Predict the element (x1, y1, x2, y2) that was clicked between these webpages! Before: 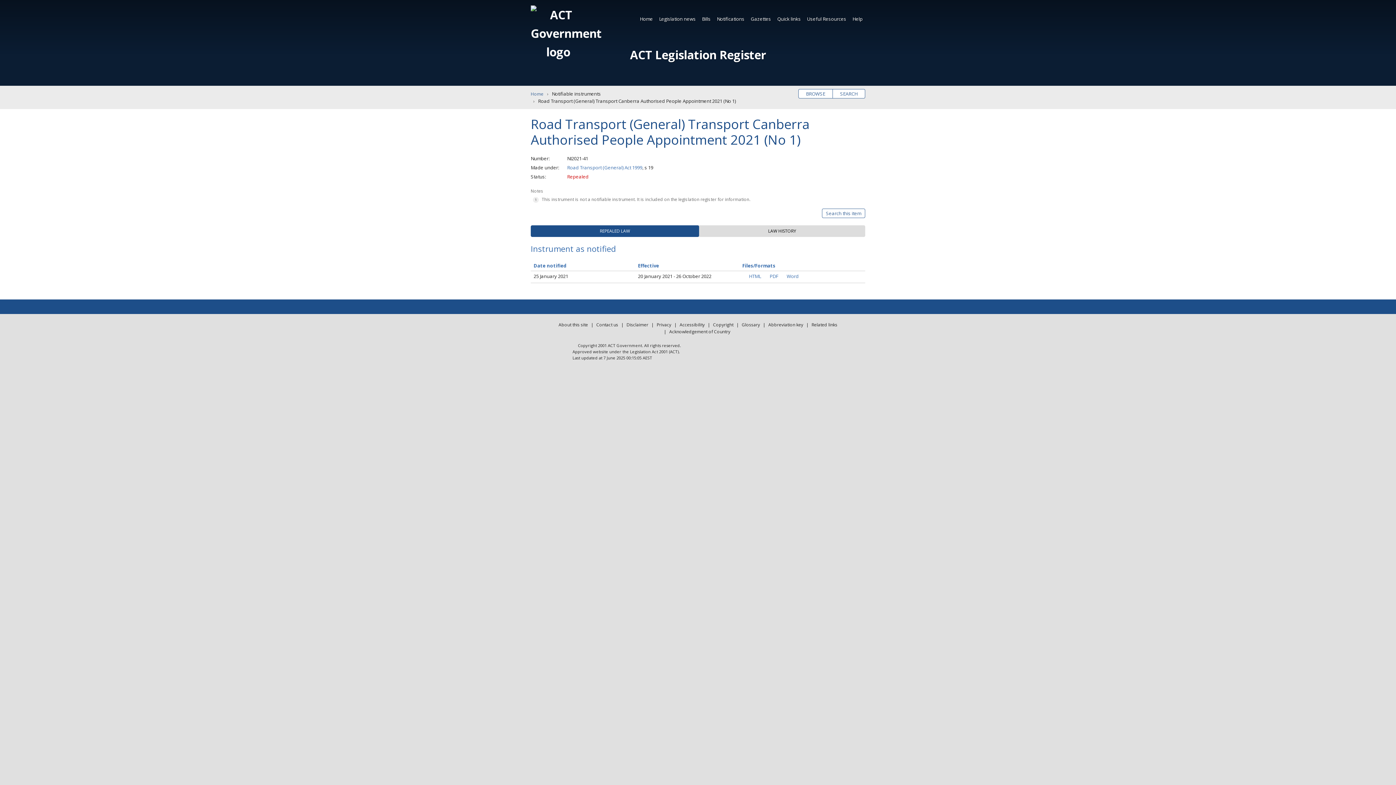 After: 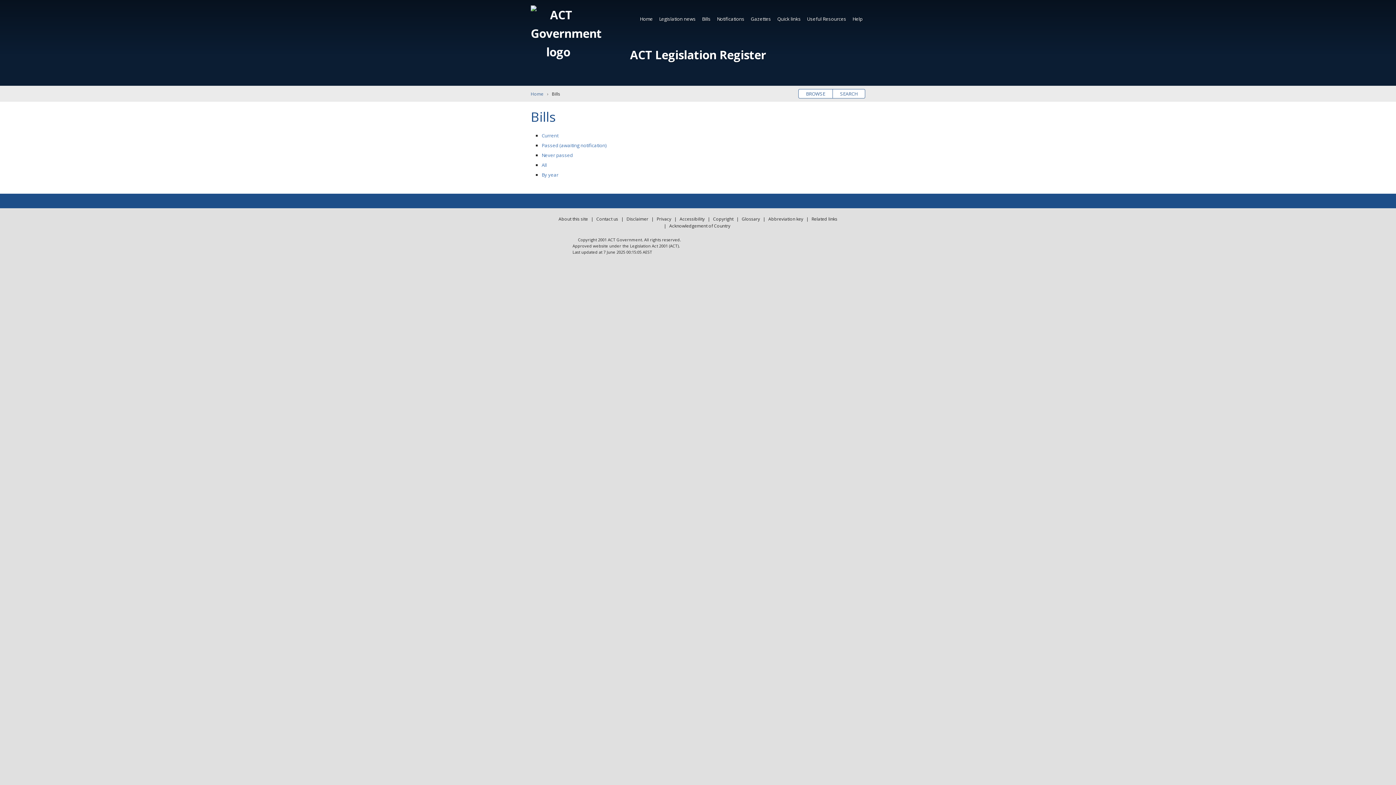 Action: label: Bills bbox: (699, 12, 713, 25)